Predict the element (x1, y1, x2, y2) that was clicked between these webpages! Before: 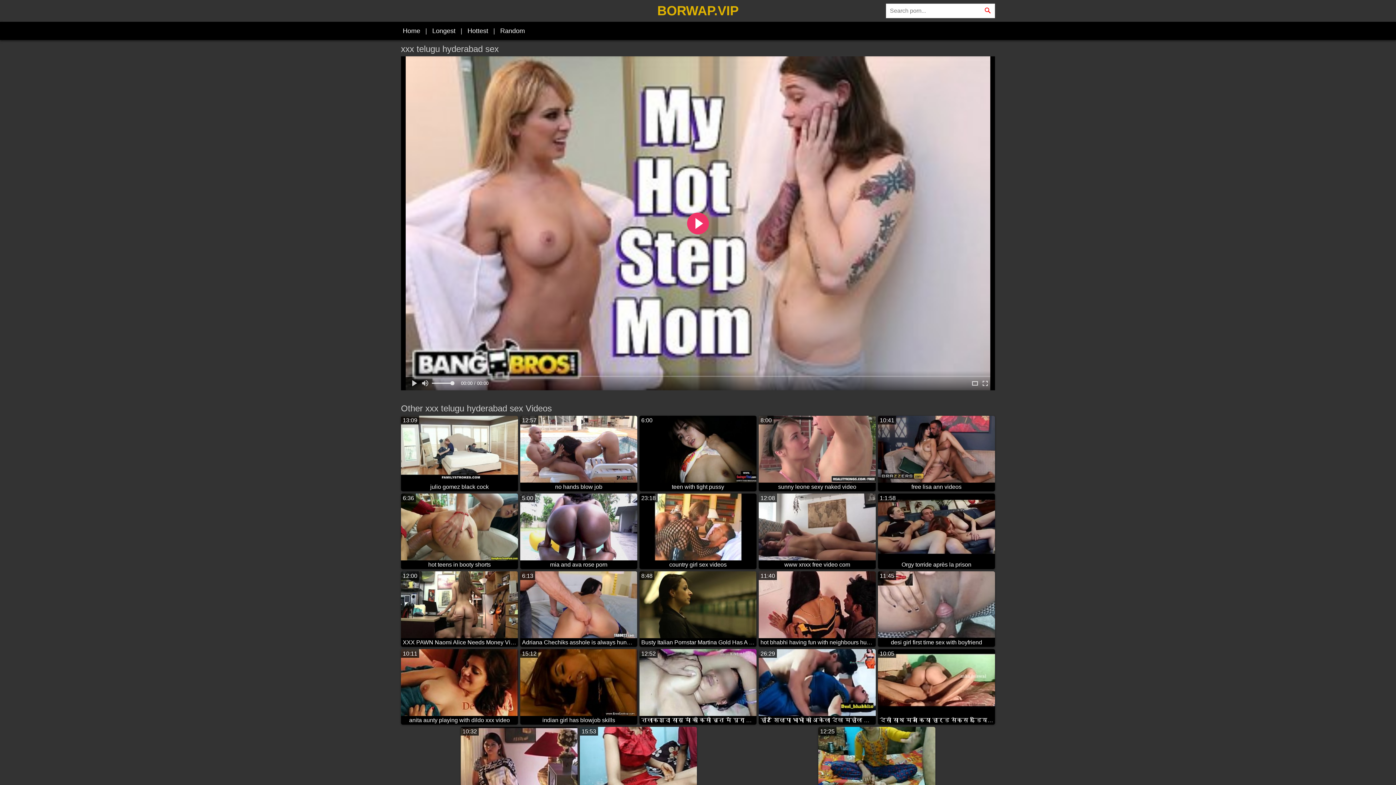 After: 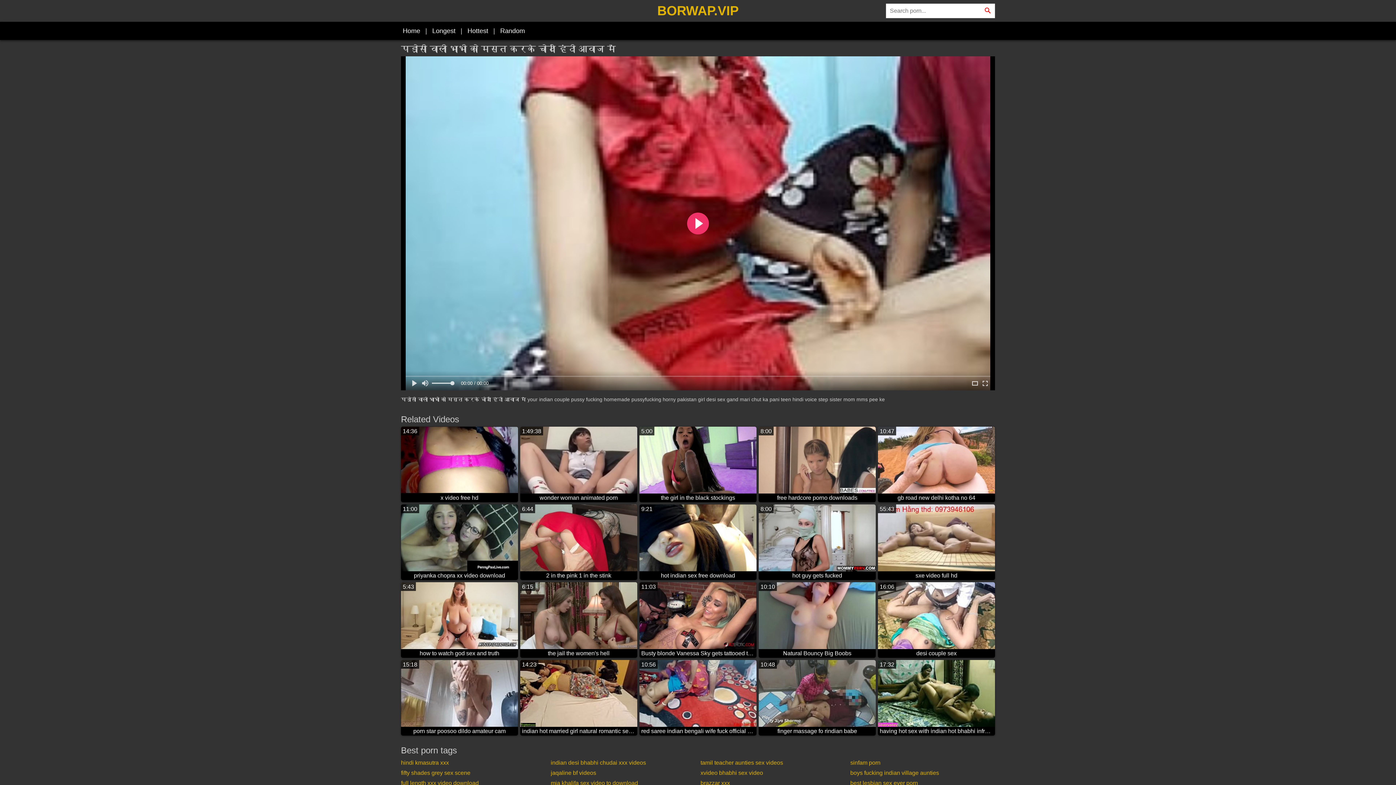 Action: bbox: (580, 727, 697, 802) label: 15:53
पड़ोसी वाली भाभी को मस्त करके चोदा हिंदी आवाज में